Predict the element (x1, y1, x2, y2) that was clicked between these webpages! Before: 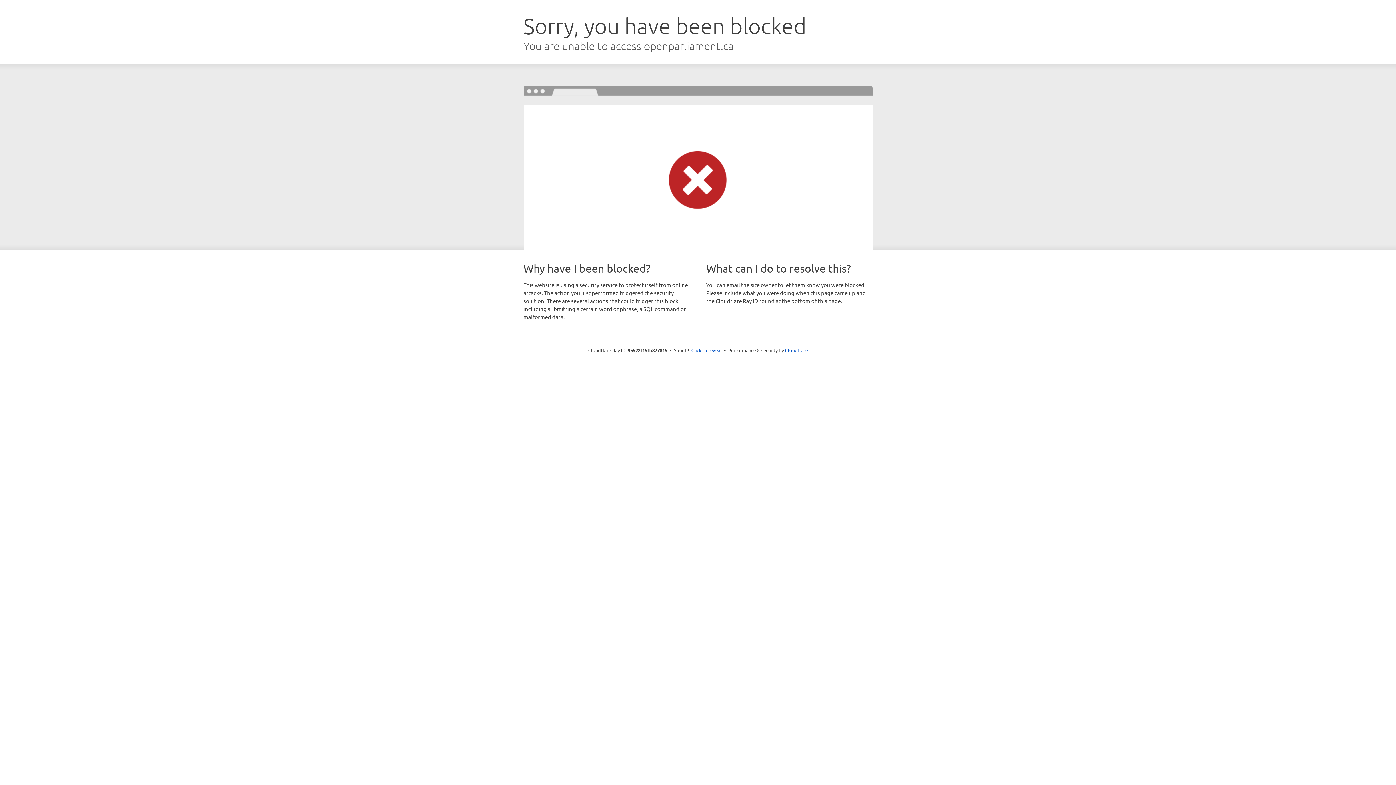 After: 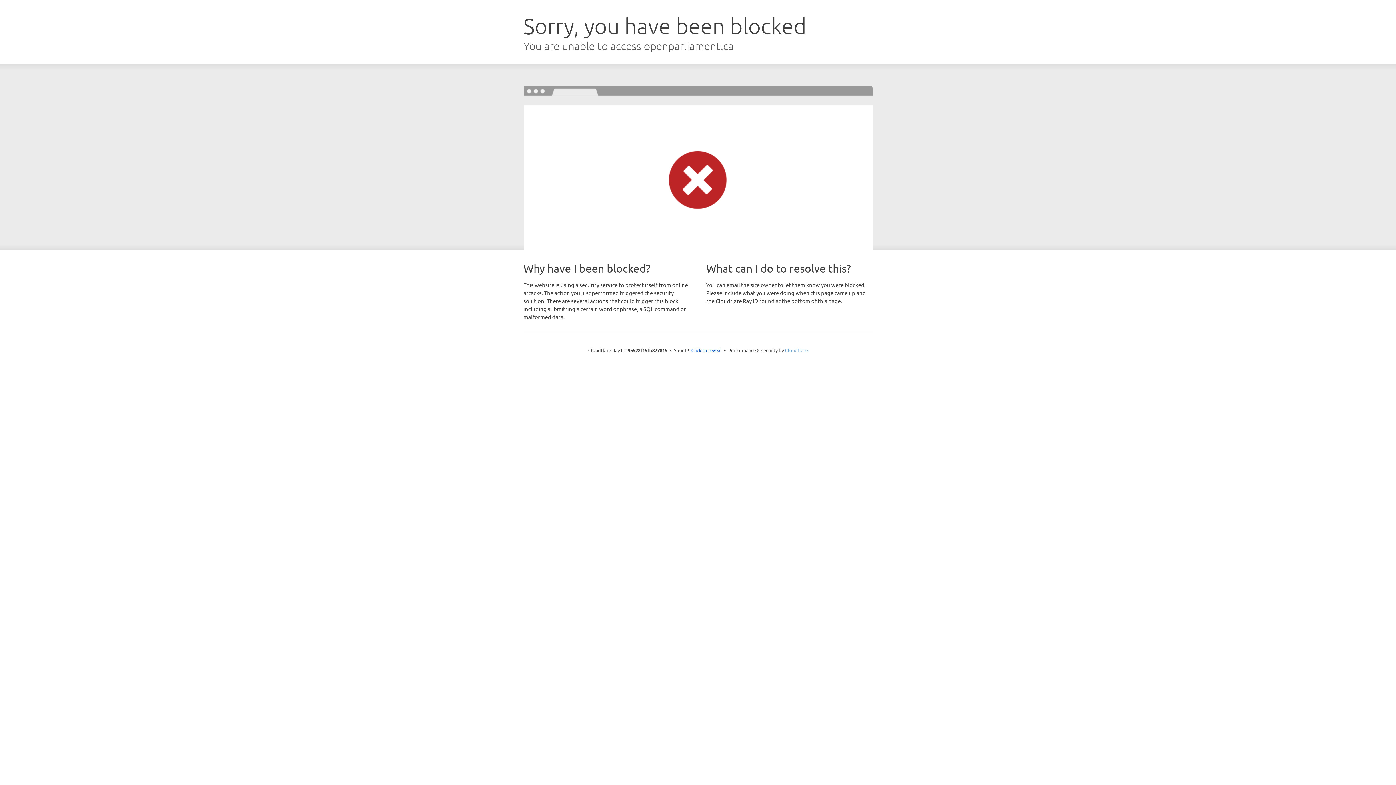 Action: bbox: (785, 347, 808, 353) label: Cloudflare